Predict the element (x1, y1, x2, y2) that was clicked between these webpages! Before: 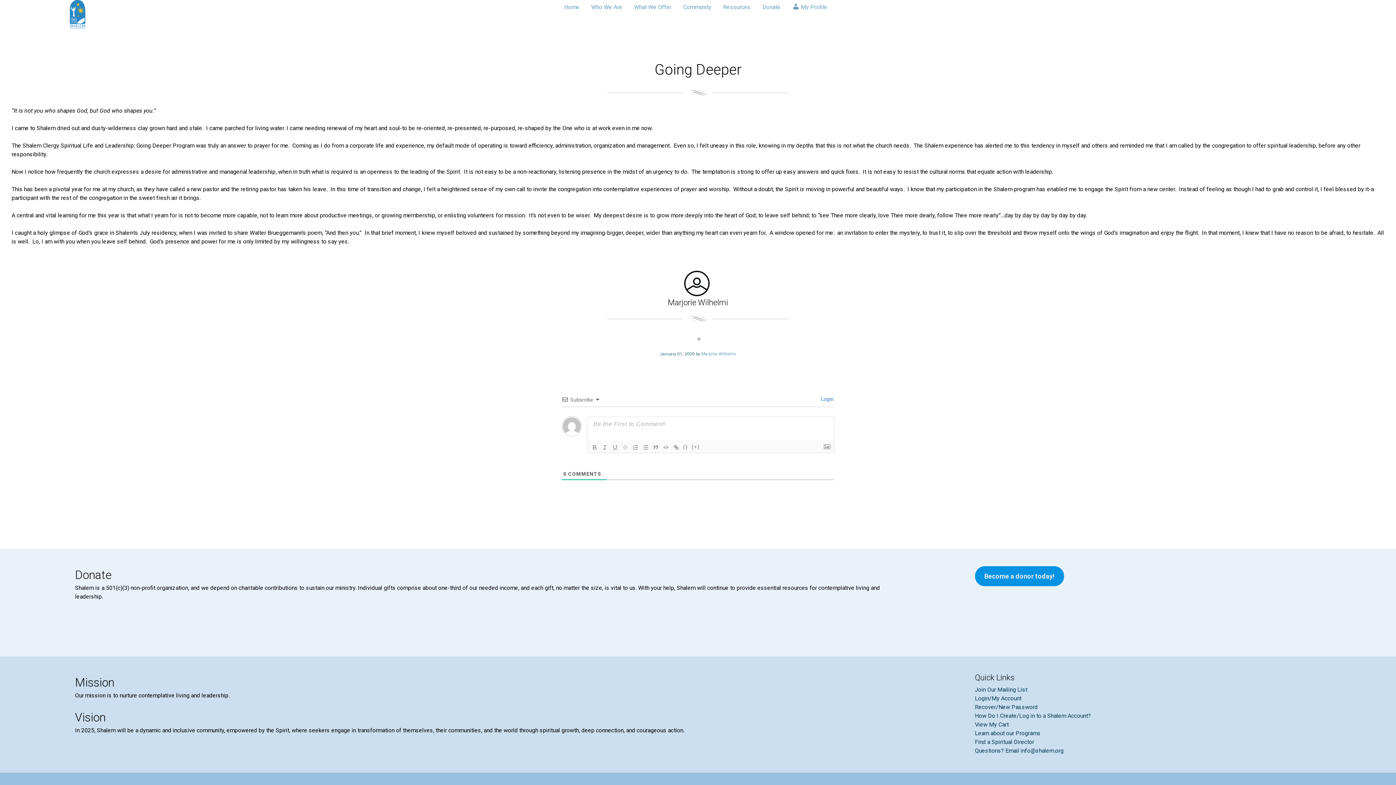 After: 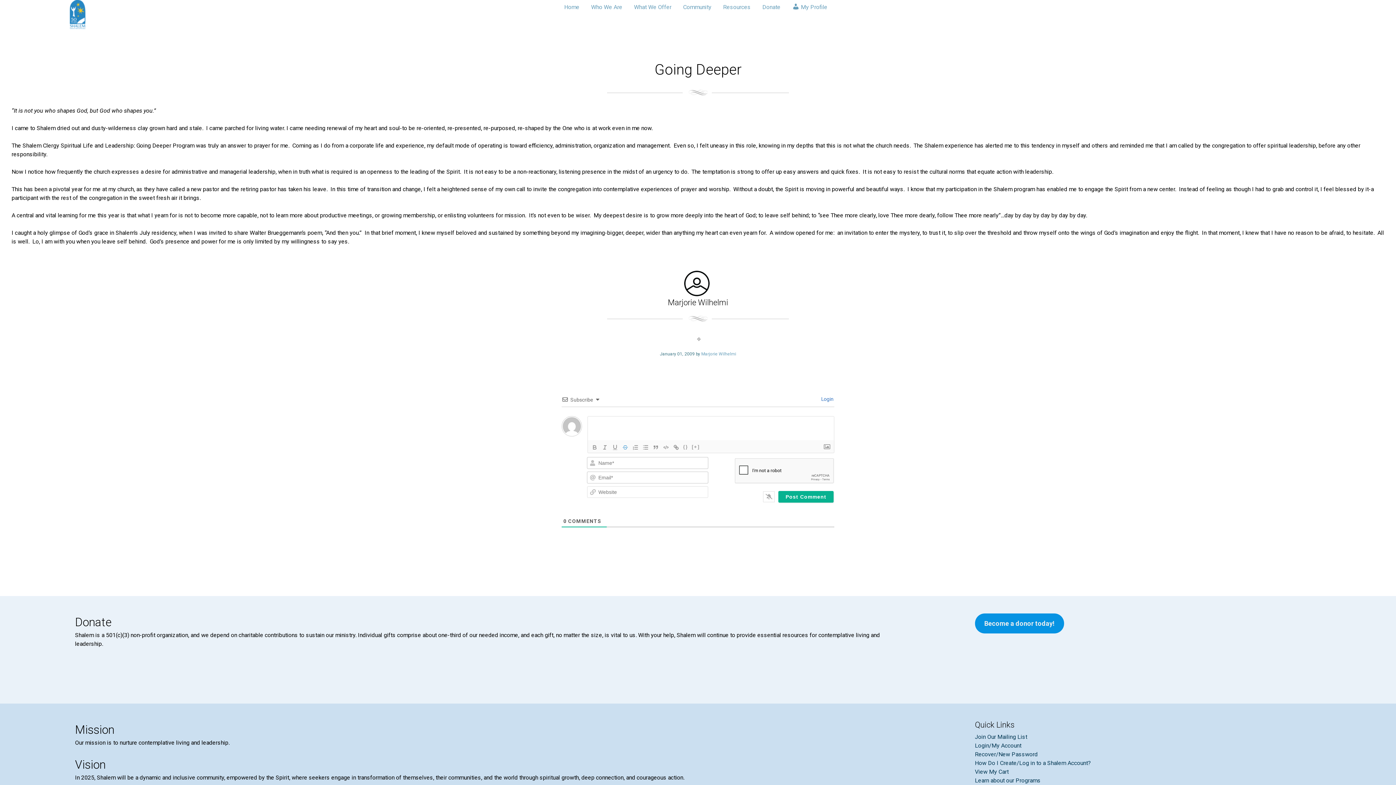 Action: bbox: (620, 443, 630, 451)